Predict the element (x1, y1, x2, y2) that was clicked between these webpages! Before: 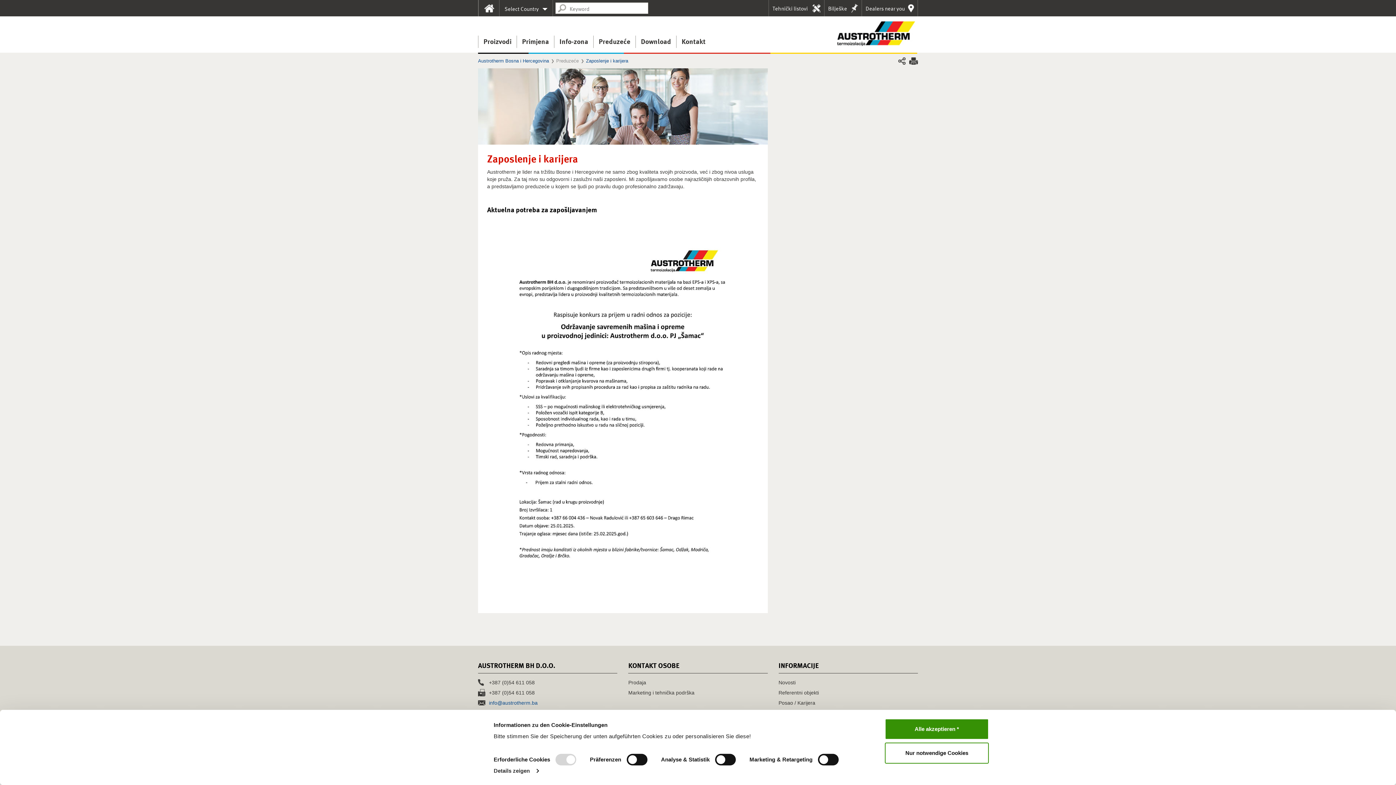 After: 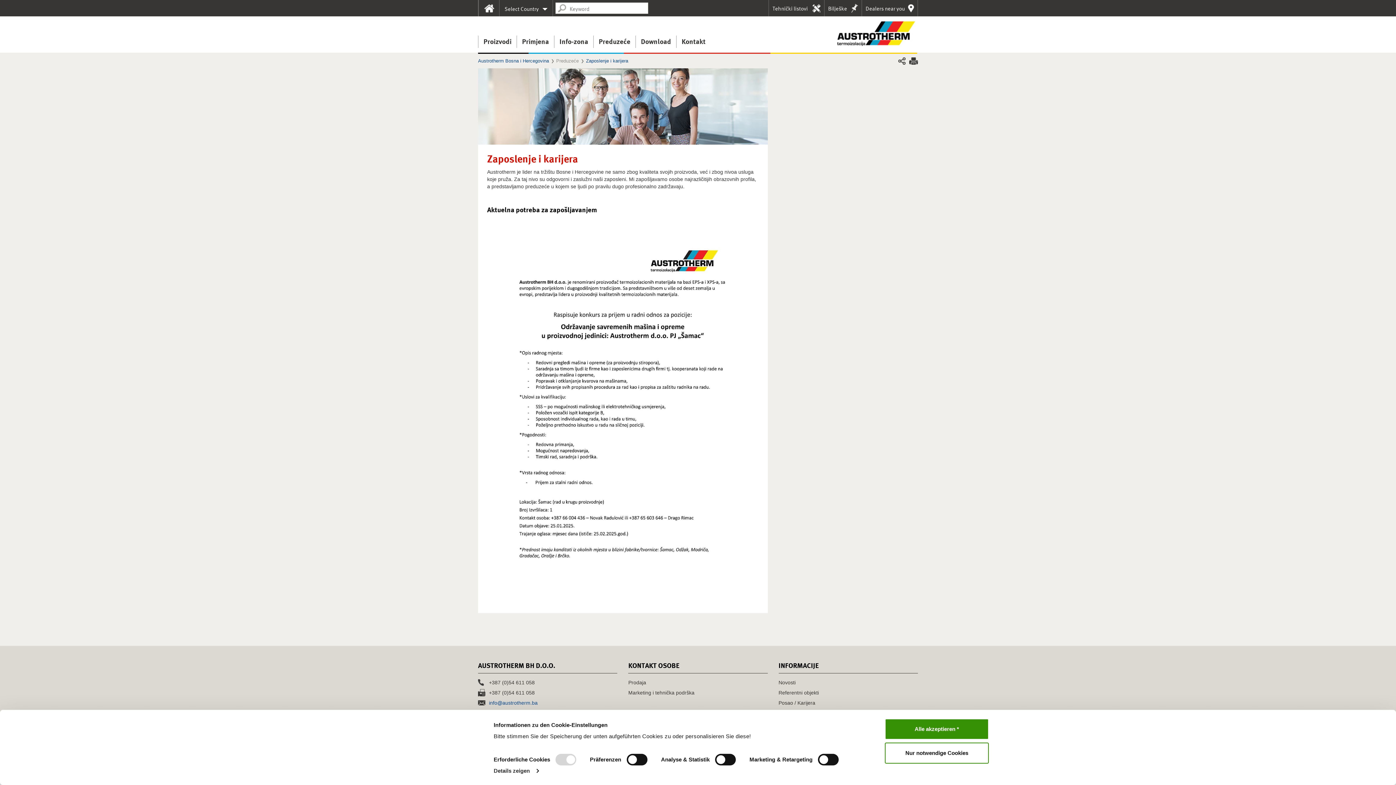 Action: bbox: (909, 57, 918, 64)